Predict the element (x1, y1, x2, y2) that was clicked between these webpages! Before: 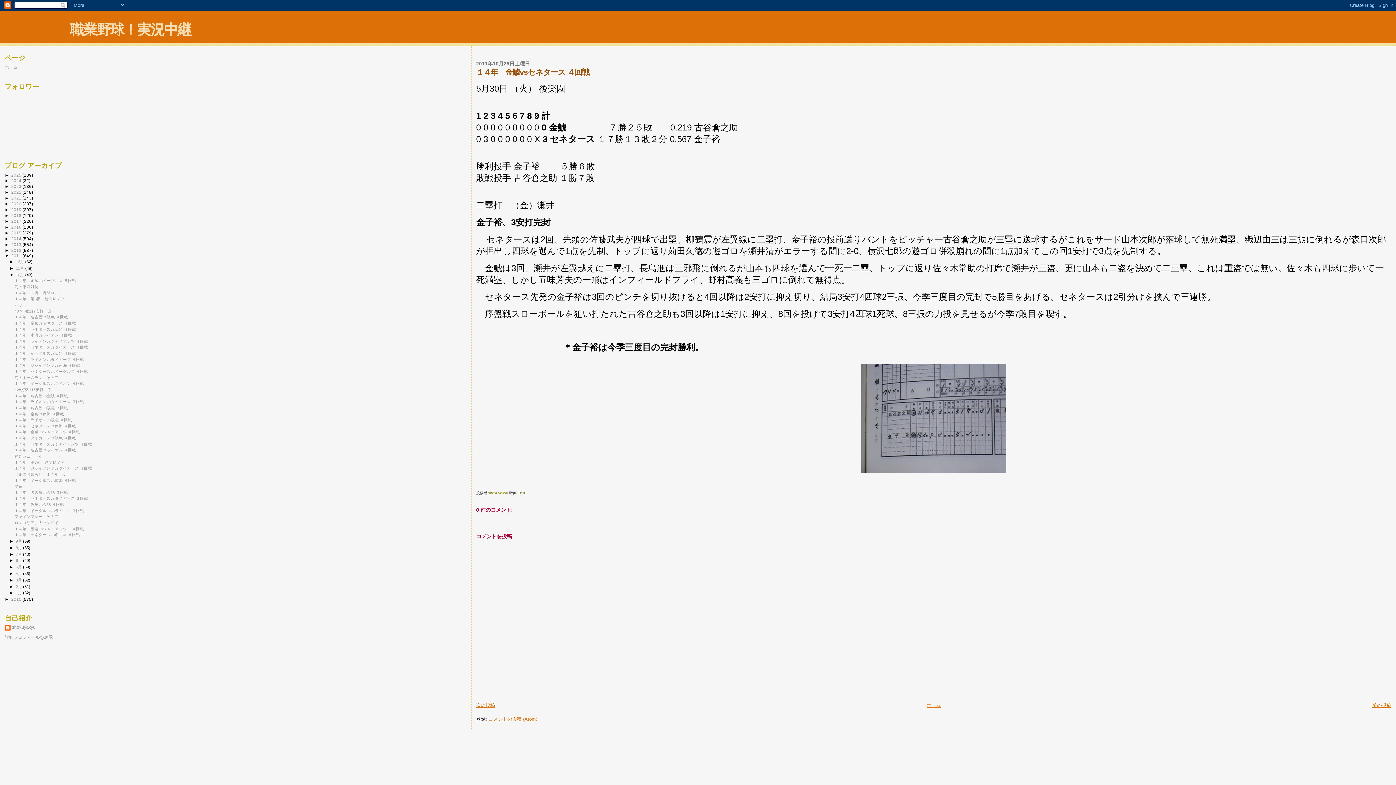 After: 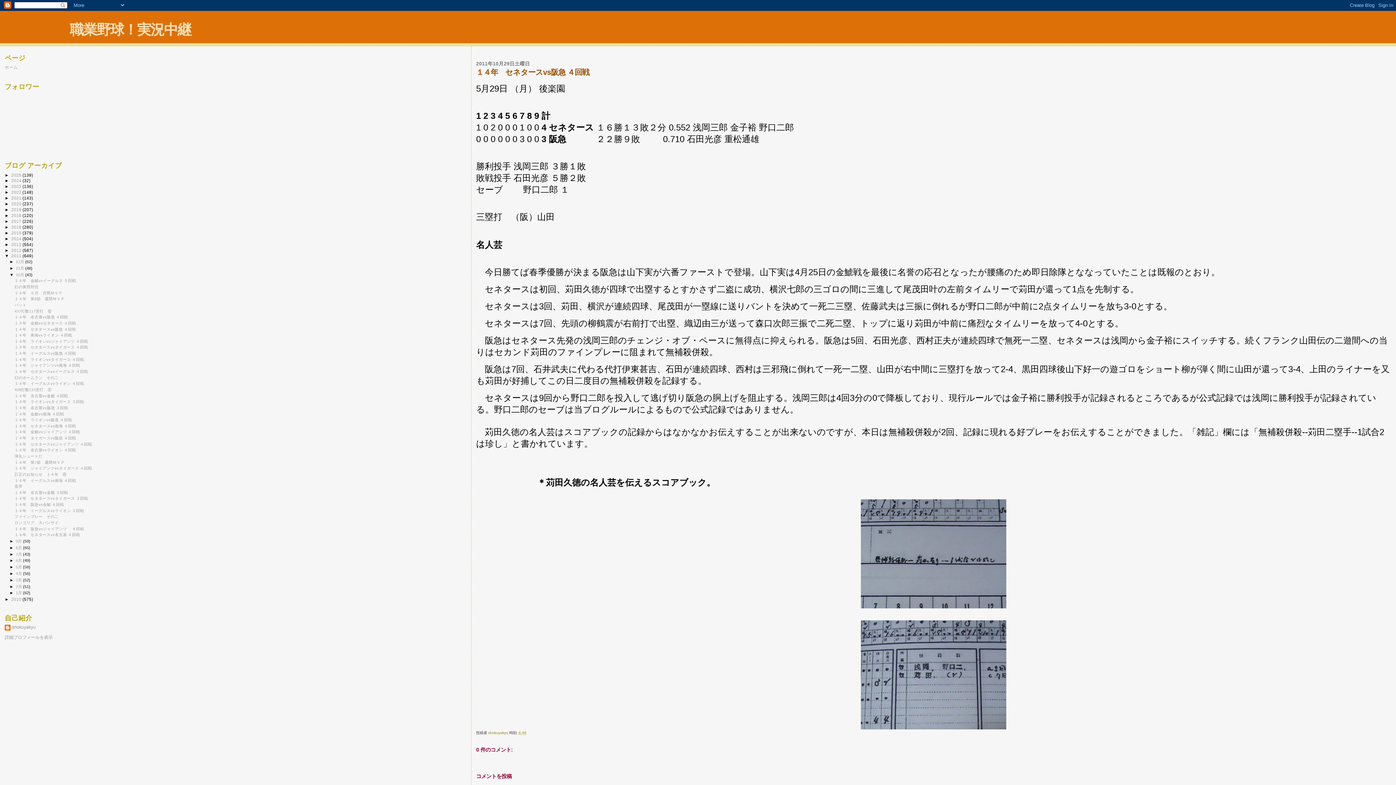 Action: label: 前の投稿 bbox: (1372, 703, 1391, 708)